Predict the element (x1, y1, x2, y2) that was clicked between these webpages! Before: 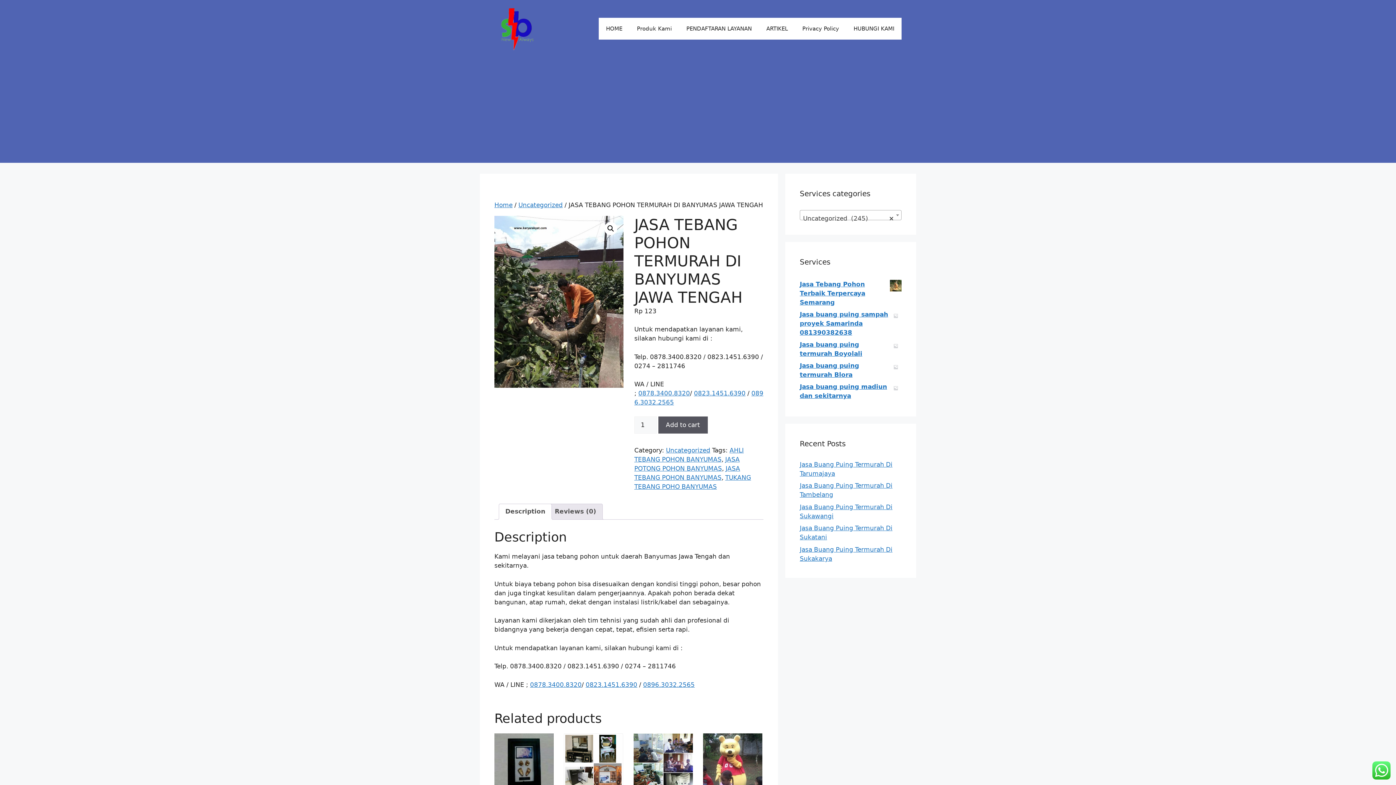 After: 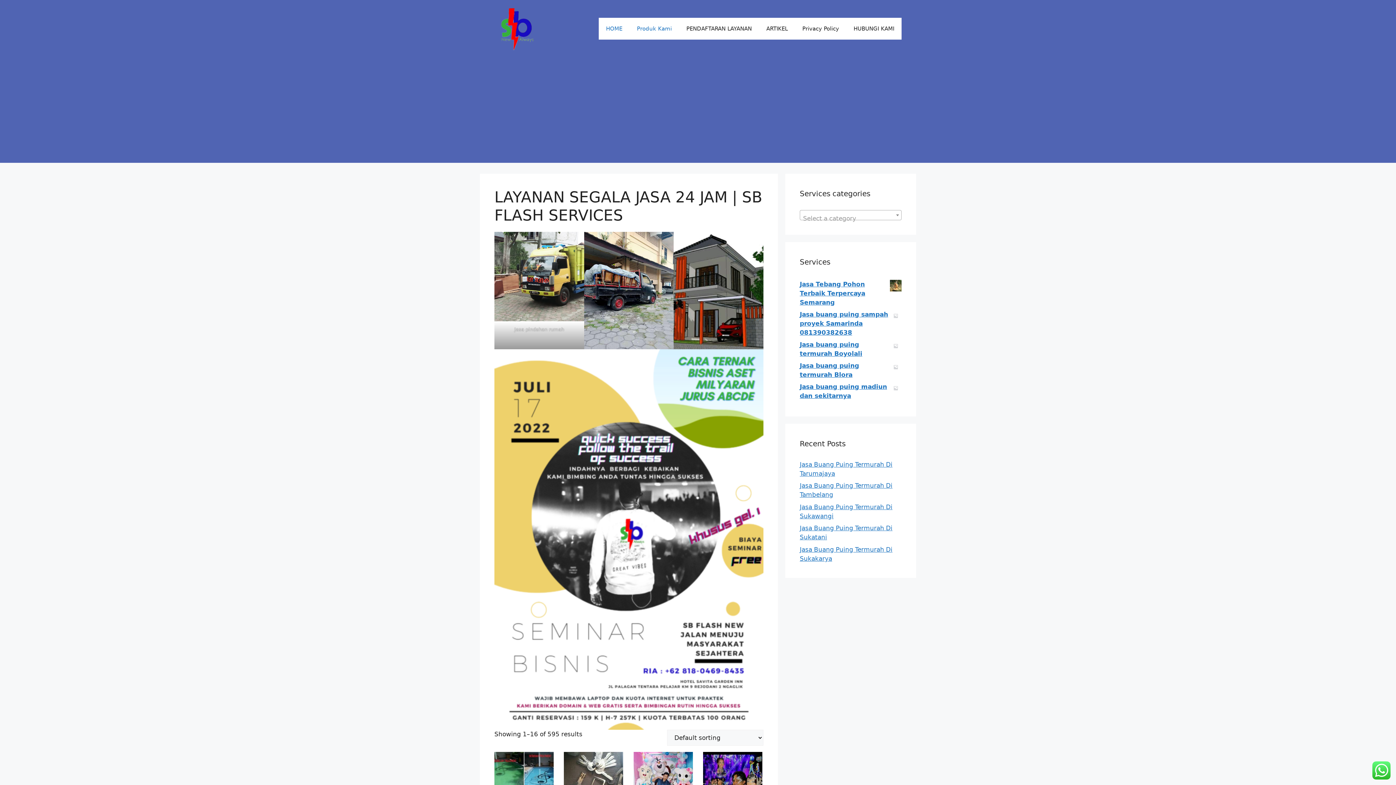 Action: label: Produk Kami bbox: (629, 17, 679, 39)